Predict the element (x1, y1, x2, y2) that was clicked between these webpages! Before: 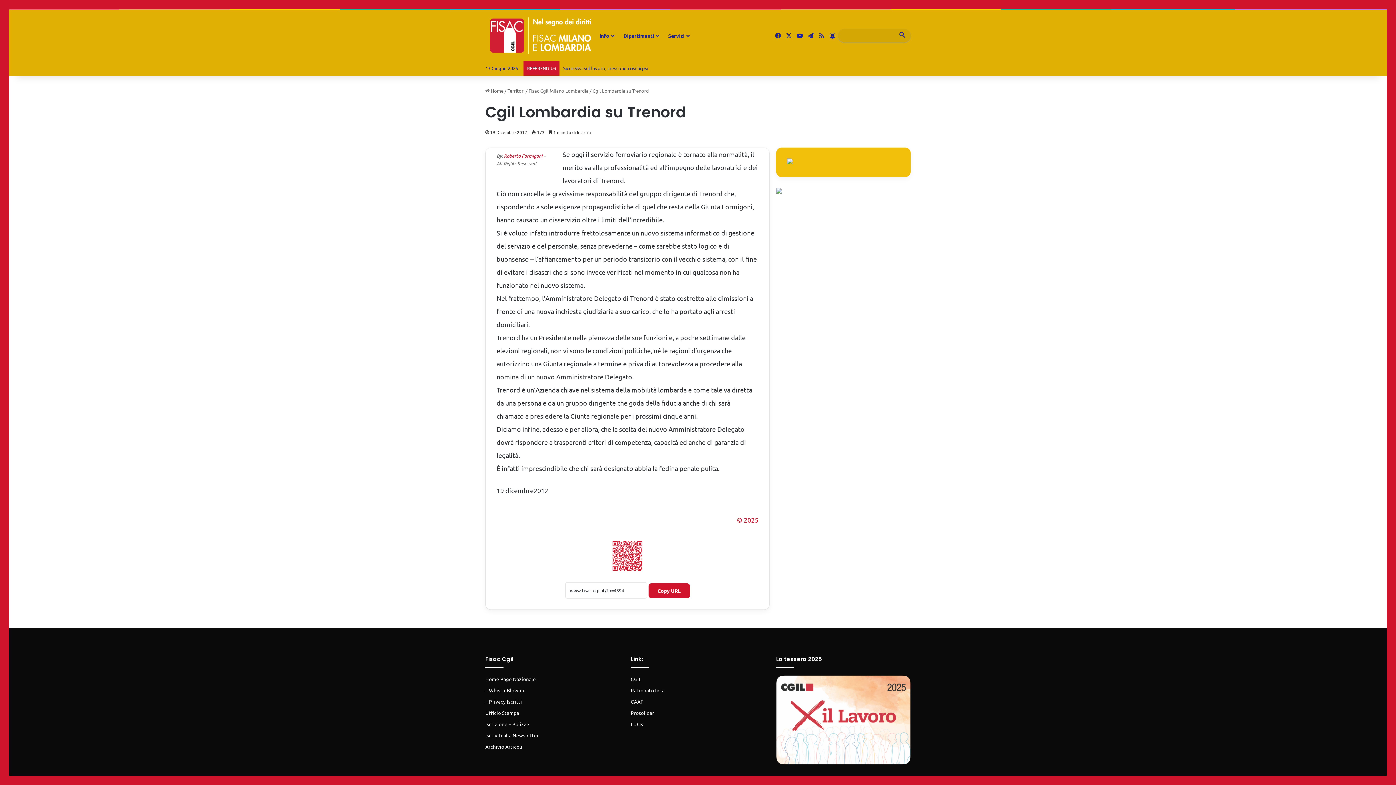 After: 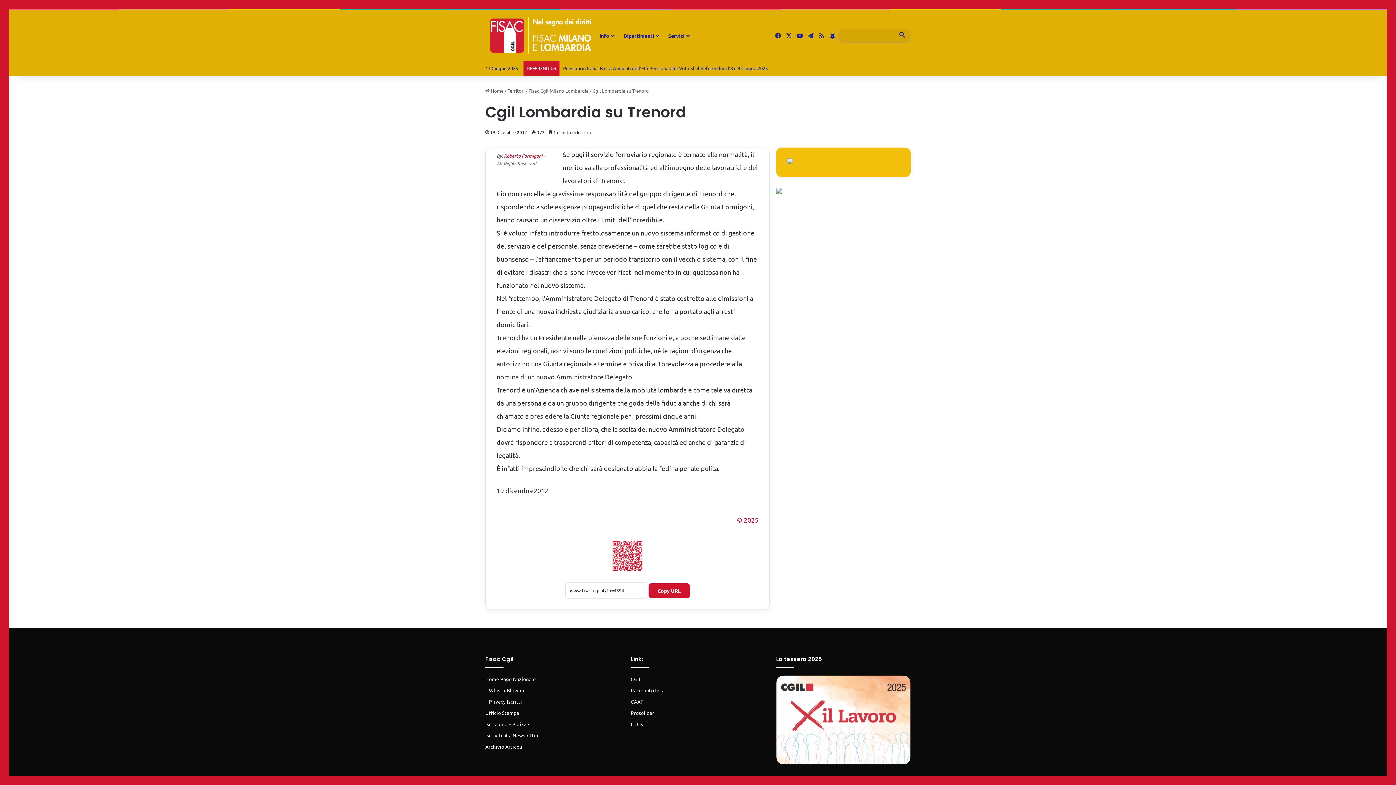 Action: bbox: (894, 29, 910, 42)